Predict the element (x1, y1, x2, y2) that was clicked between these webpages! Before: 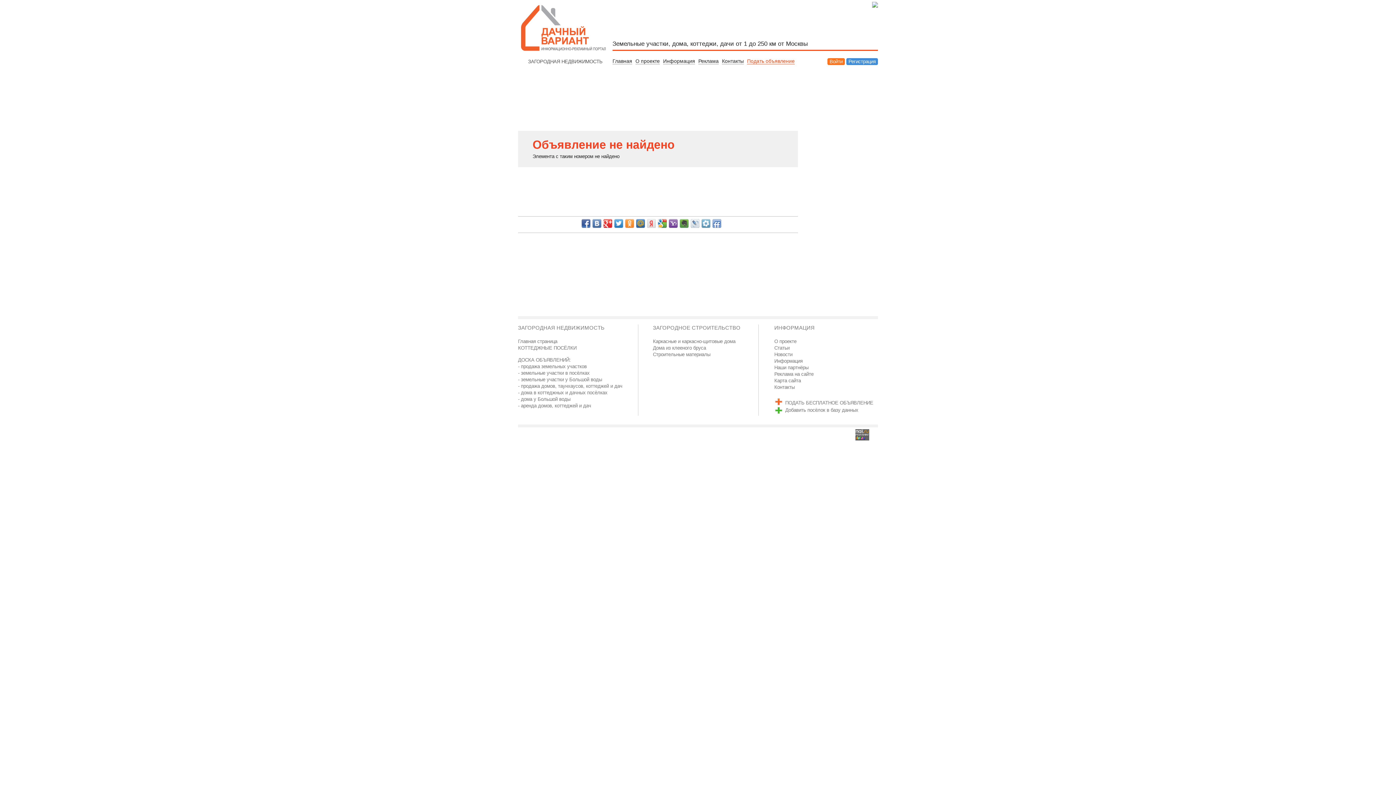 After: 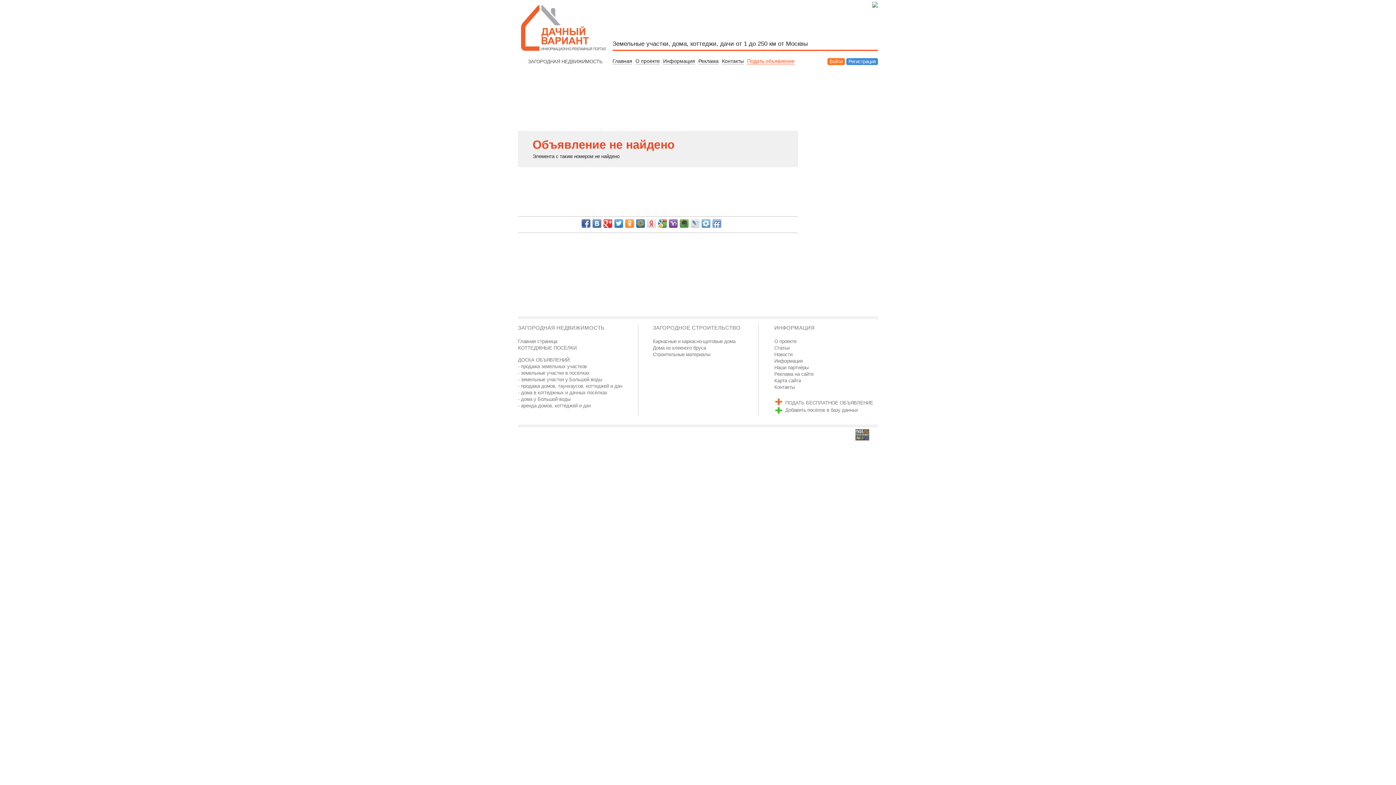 Action: bbox: (625, 219, 634, 228)